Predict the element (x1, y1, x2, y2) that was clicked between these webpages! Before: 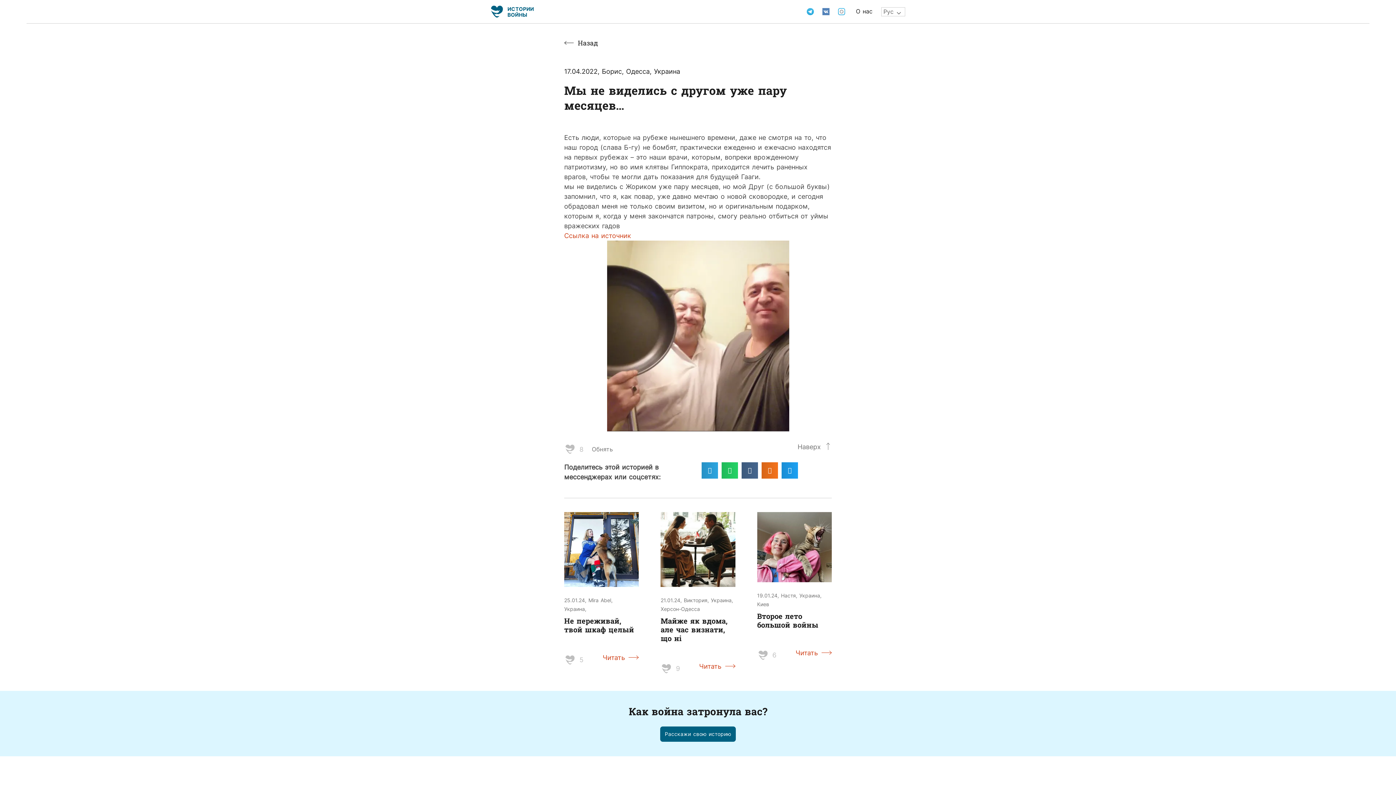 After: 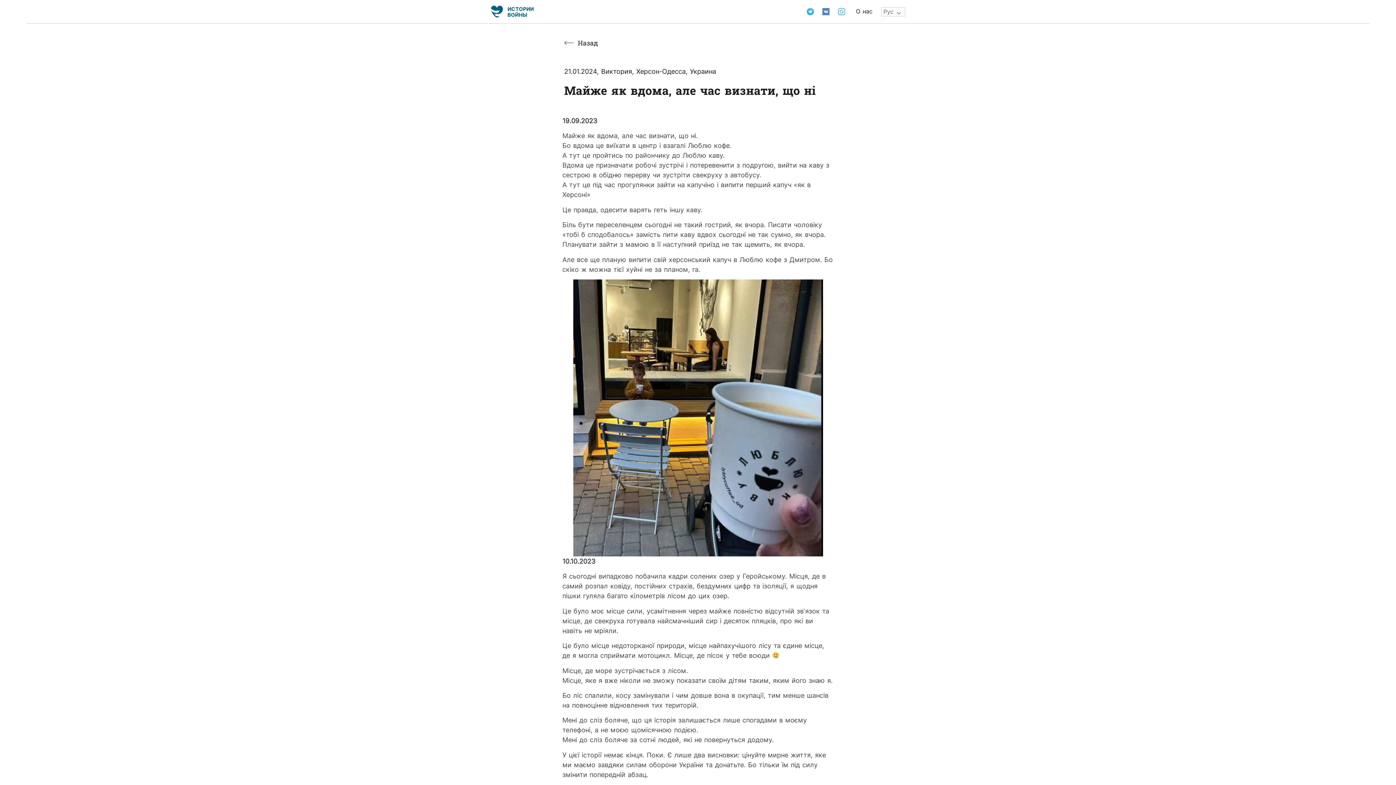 Action: label: Читать bbox: (698, 661, 735, 671)